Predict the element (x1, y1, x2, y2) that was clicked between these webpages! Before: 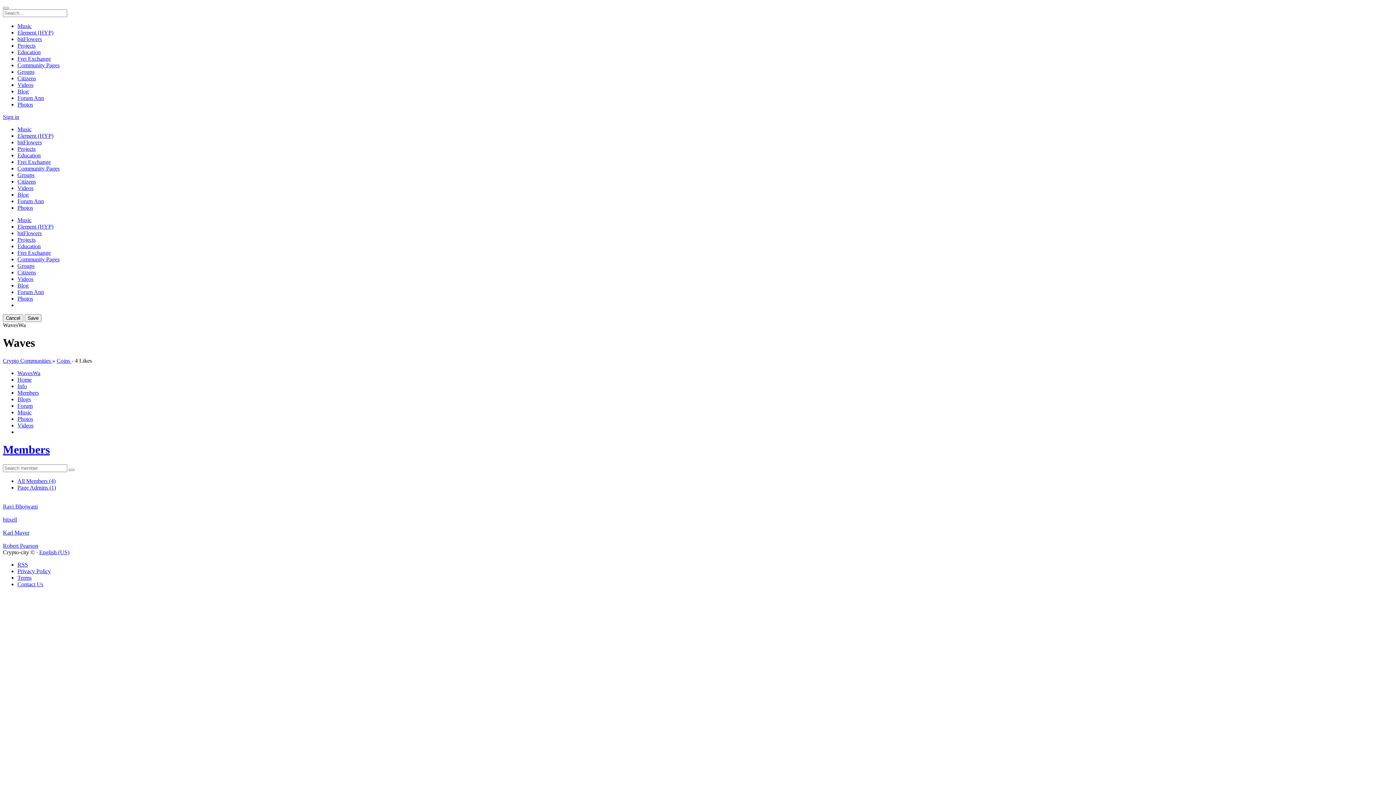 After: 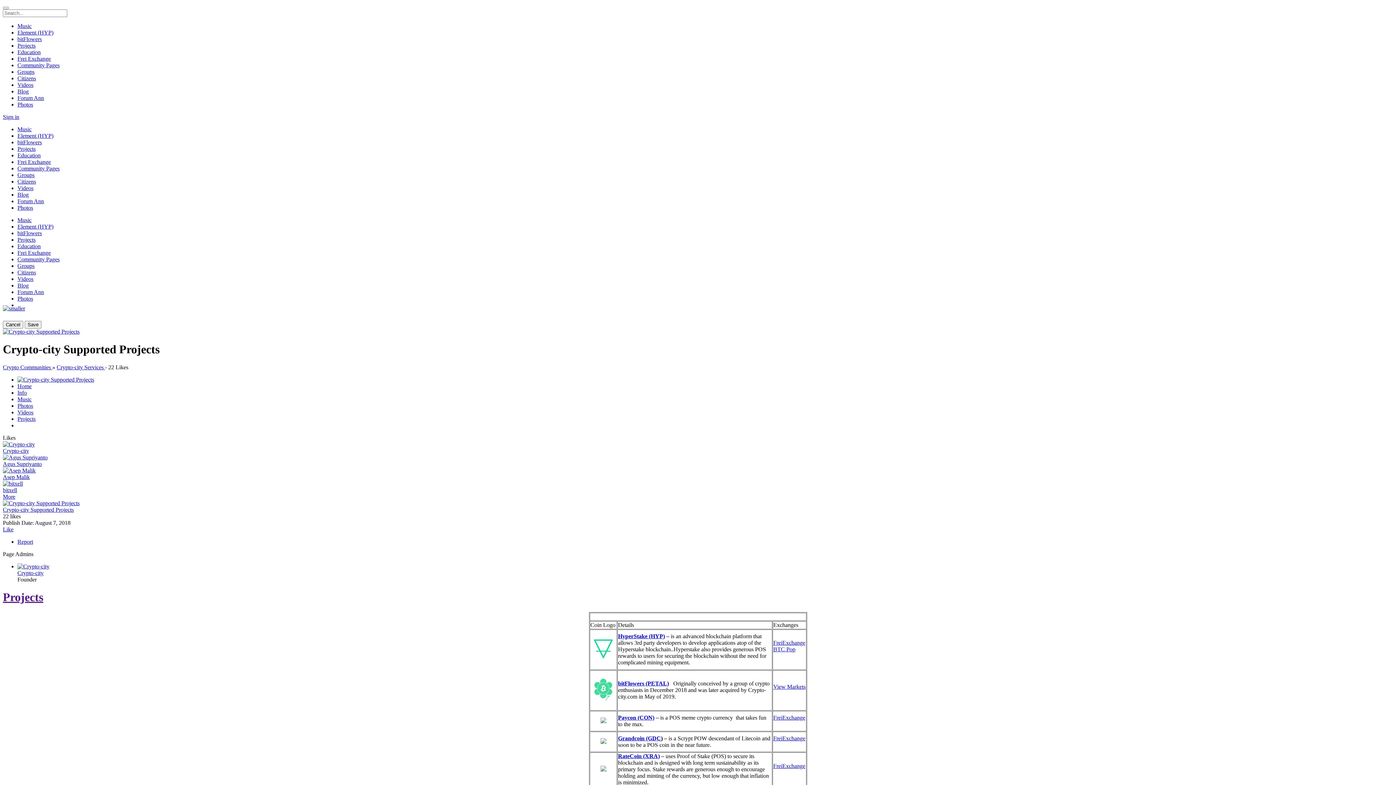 Action: label: Projects bbox: (17, 145, 35, 152)